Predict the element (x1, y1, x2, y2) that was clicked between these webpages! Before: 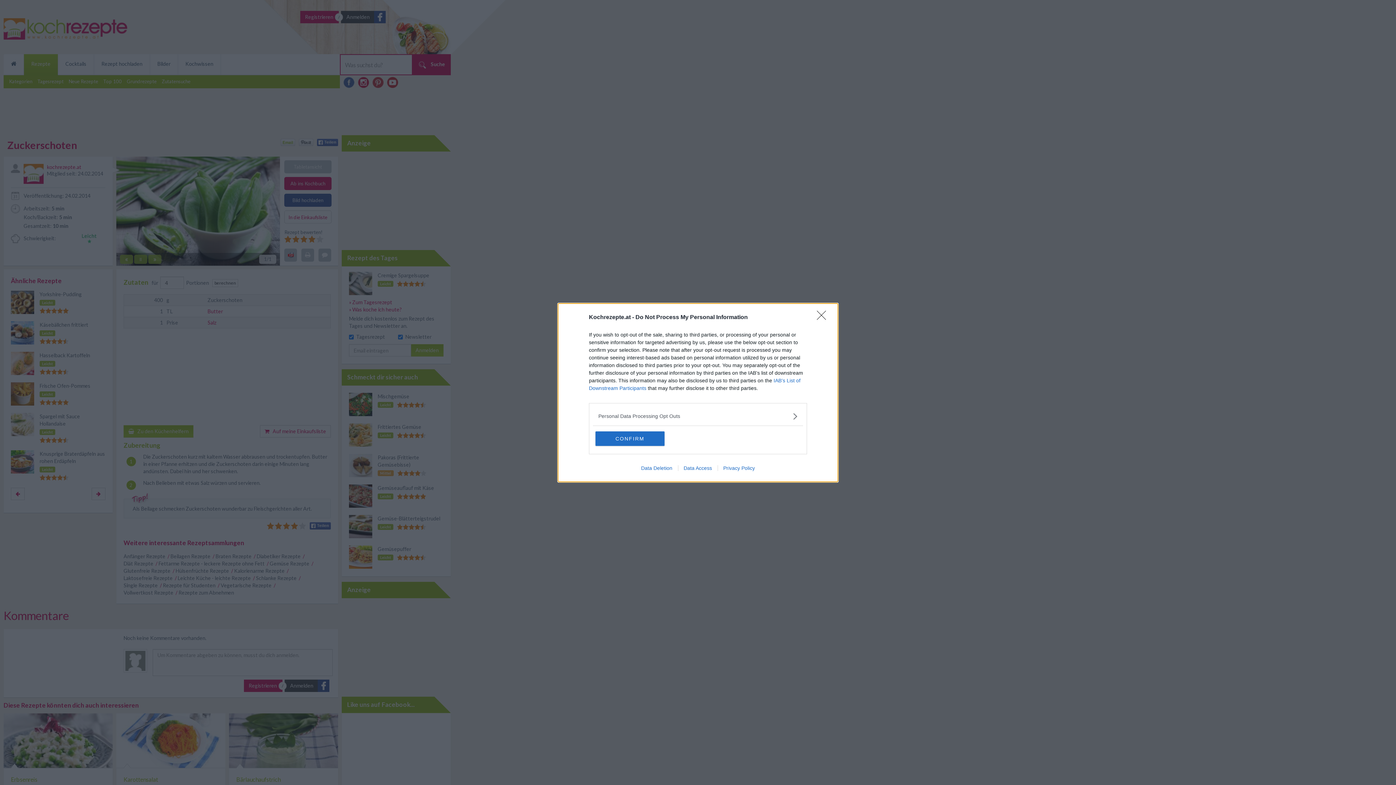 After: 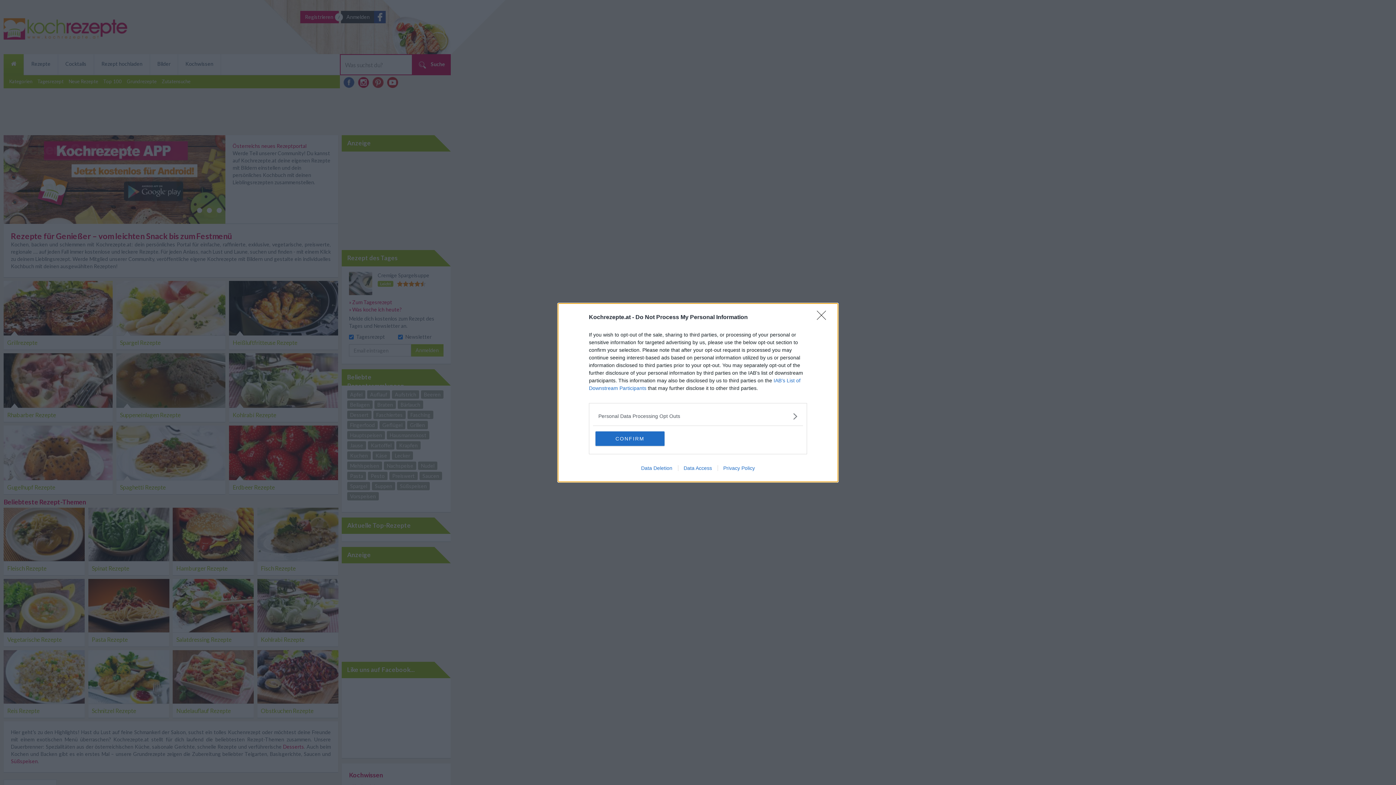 Action: bbox: (678, 465, 717, 471) label: Data Access